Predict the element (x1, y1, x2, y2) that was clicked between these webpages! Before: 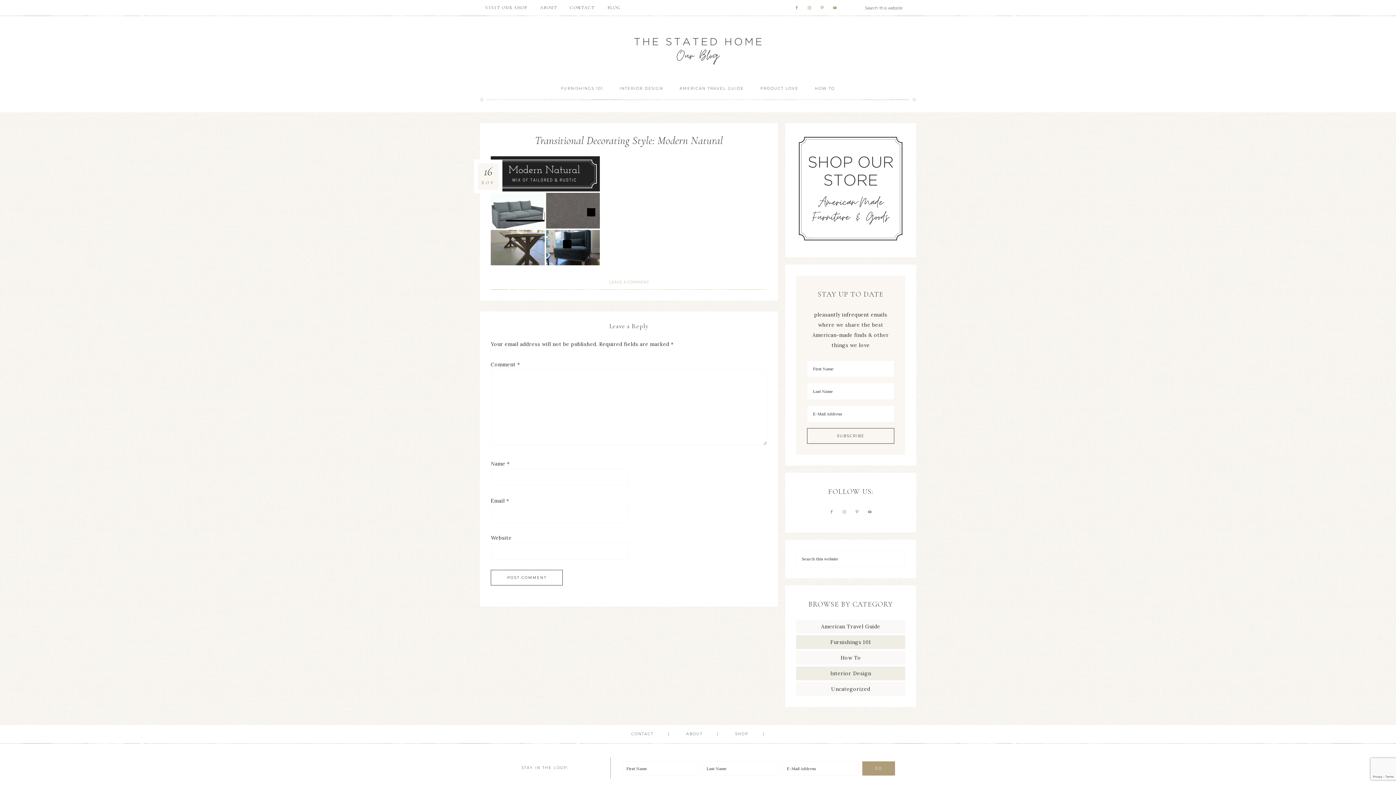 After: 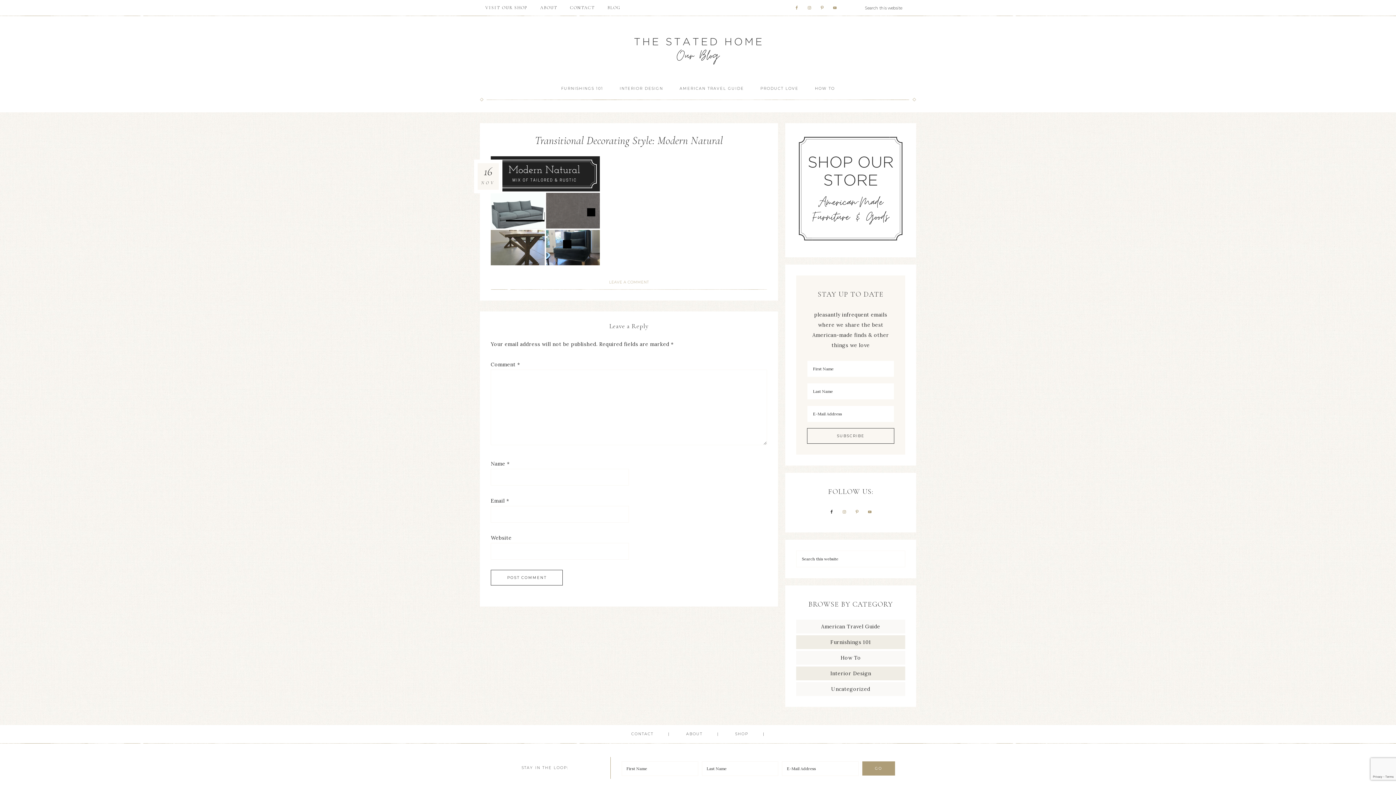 Action: bbox: (827, 508, 836, 516)